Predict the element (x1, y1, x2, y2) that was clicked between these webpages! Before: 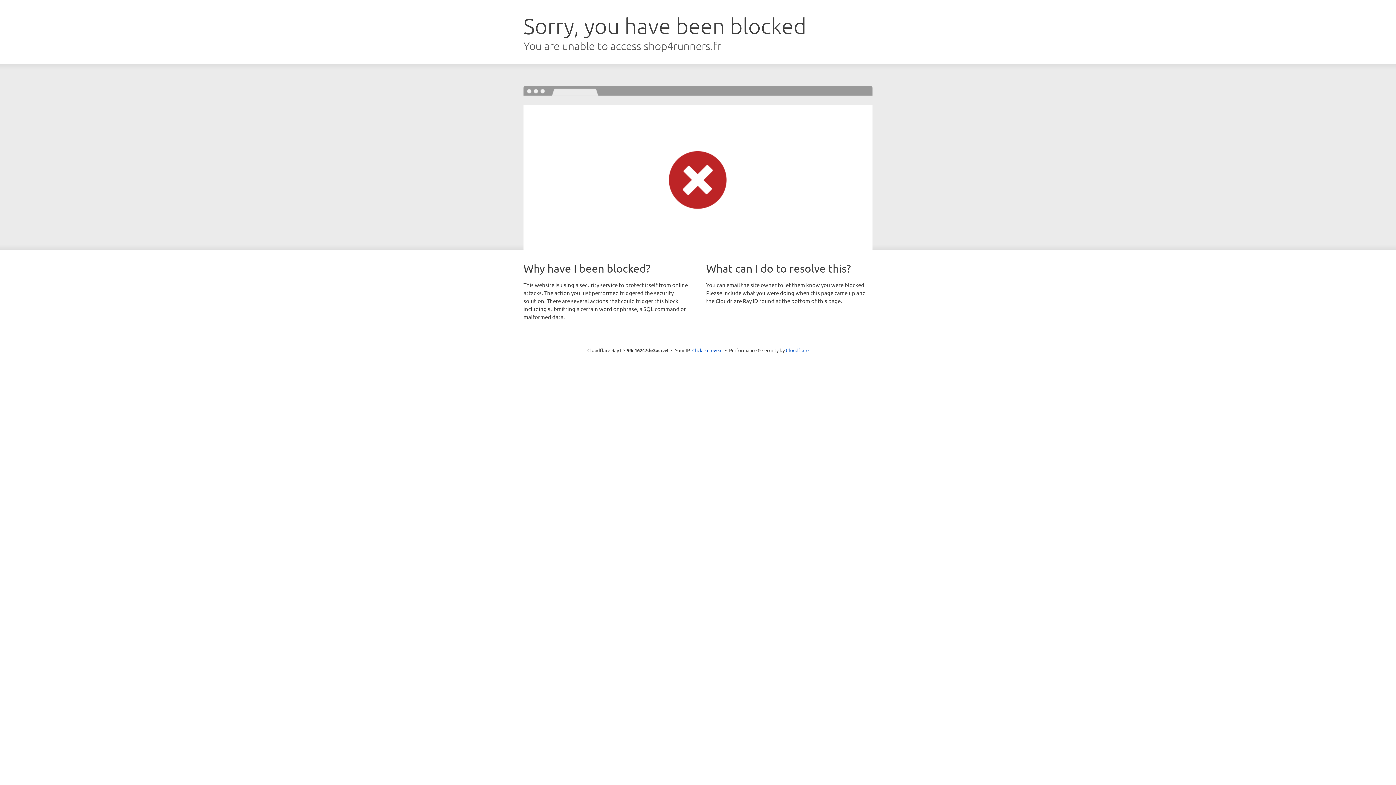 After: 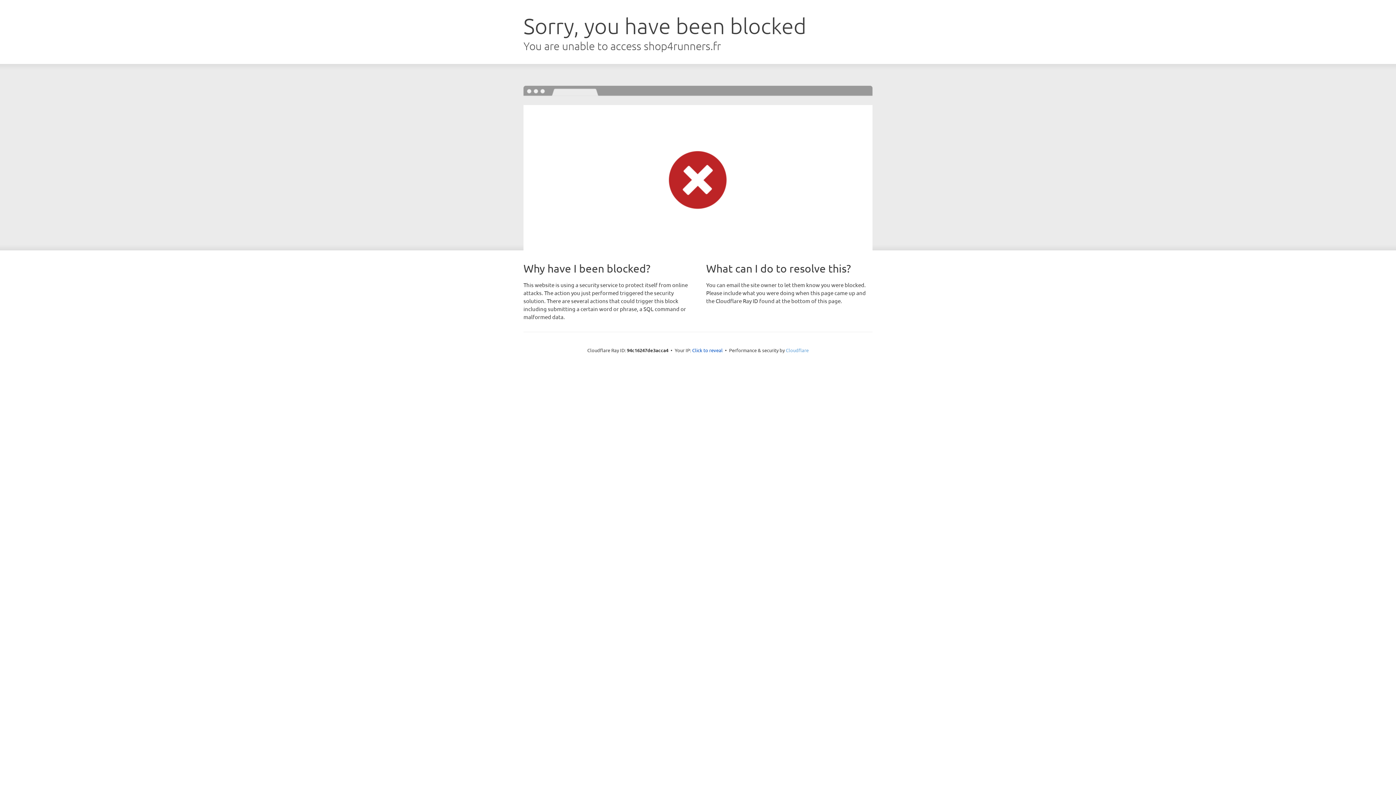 Action: label: Cloudflare bbox: (786, 347, 808, 353)